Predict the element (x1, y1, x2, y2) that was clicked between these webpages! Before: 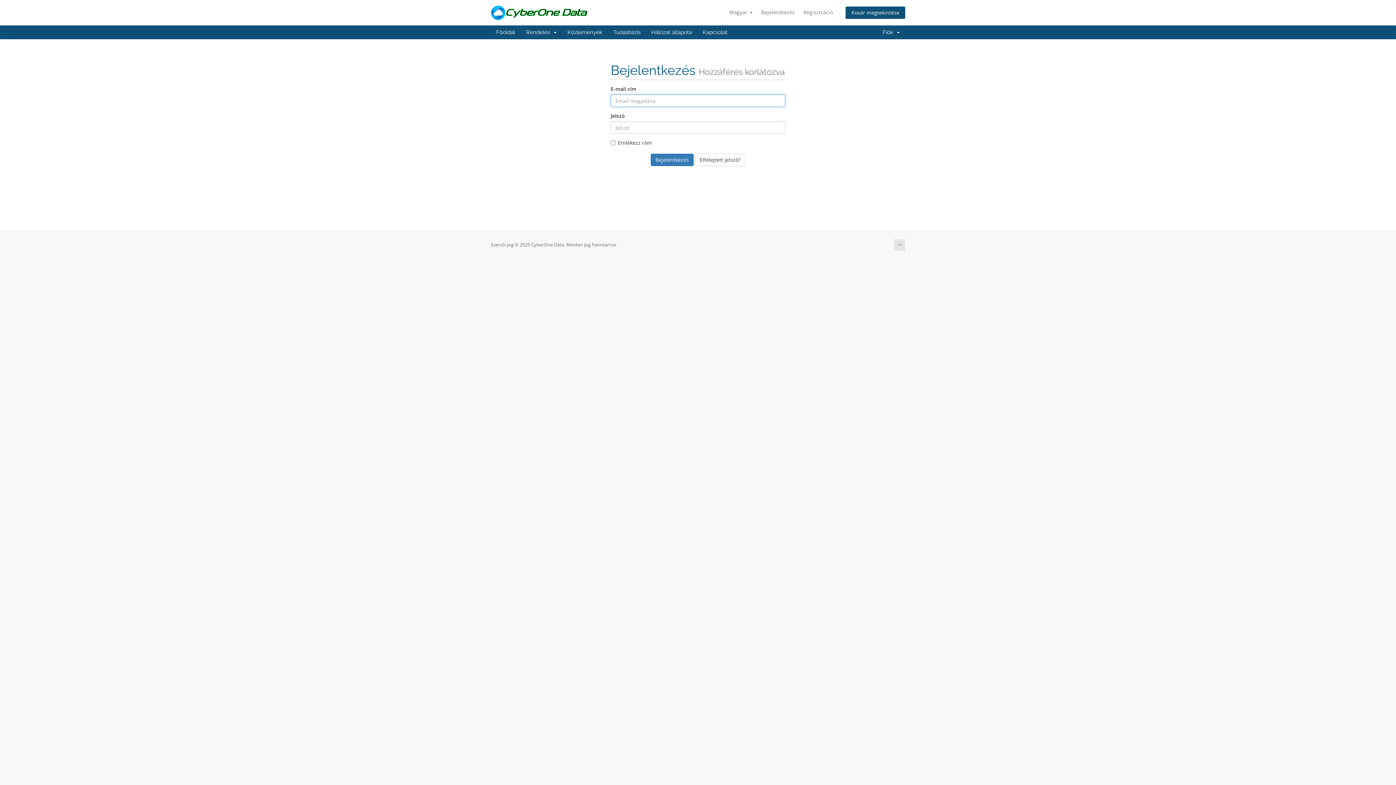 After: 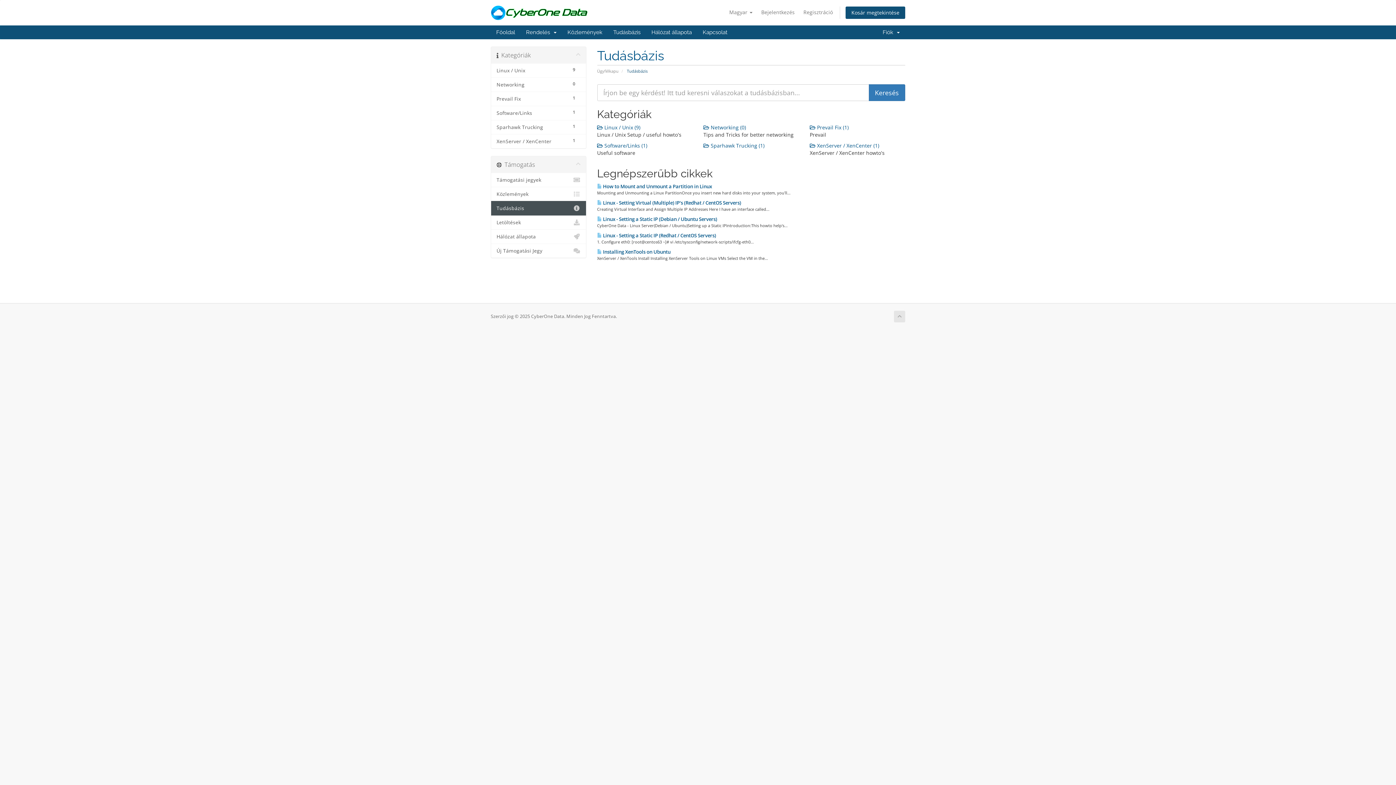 Action: bbox: (608, 25, 646, 39) label: Tudásbázis